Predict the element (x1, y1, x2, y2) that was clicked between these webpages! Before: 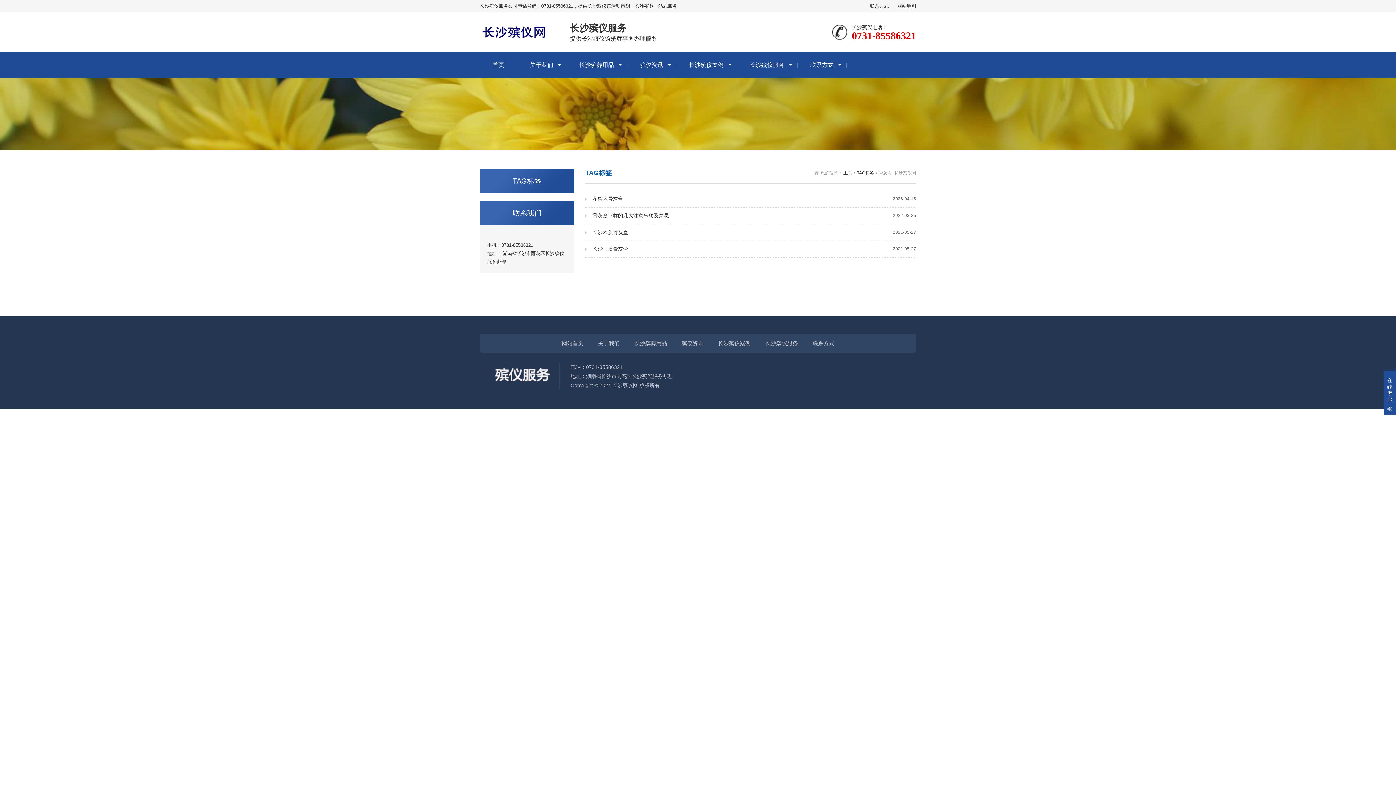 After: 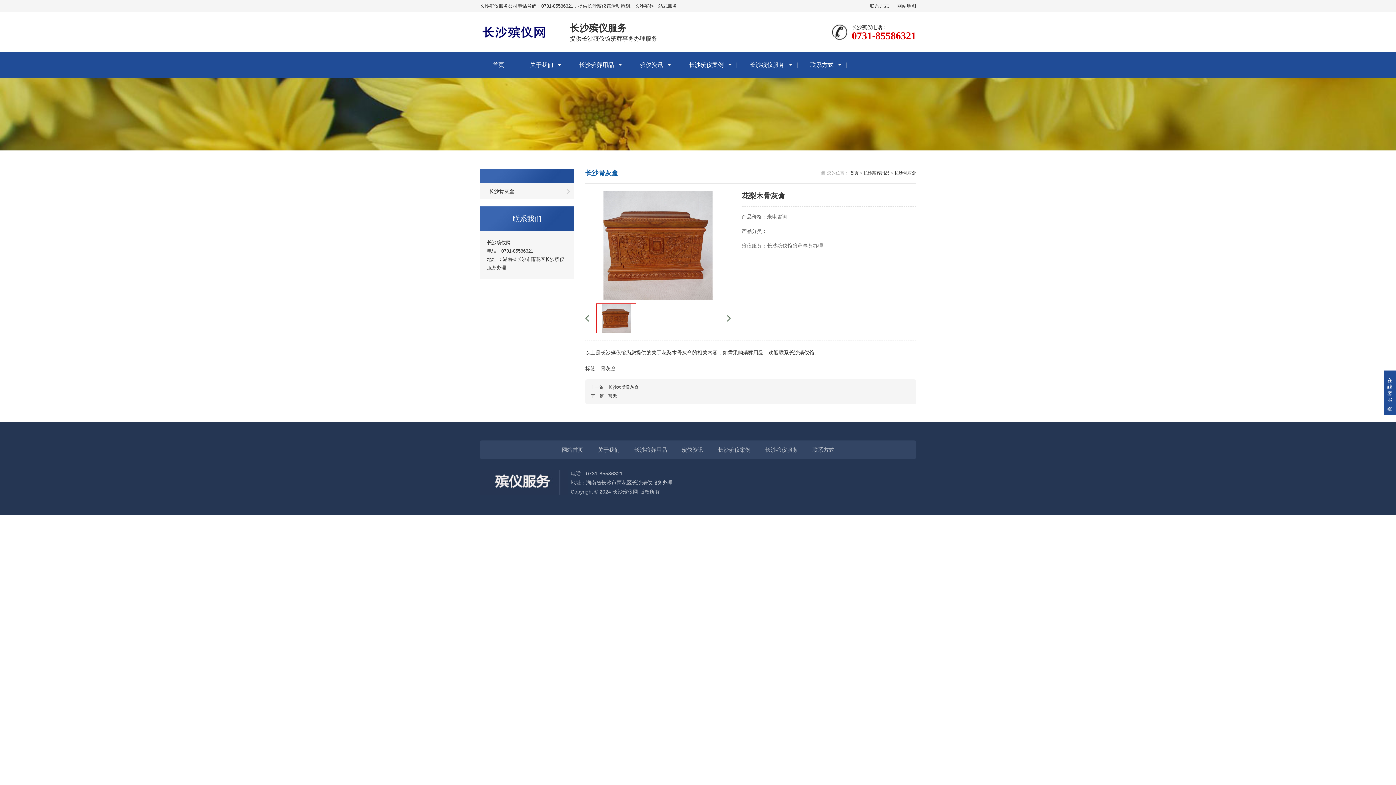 Action: label: 2023-04-13
花梨木骨灰盒 bbox: (585, 190, 916, 207)